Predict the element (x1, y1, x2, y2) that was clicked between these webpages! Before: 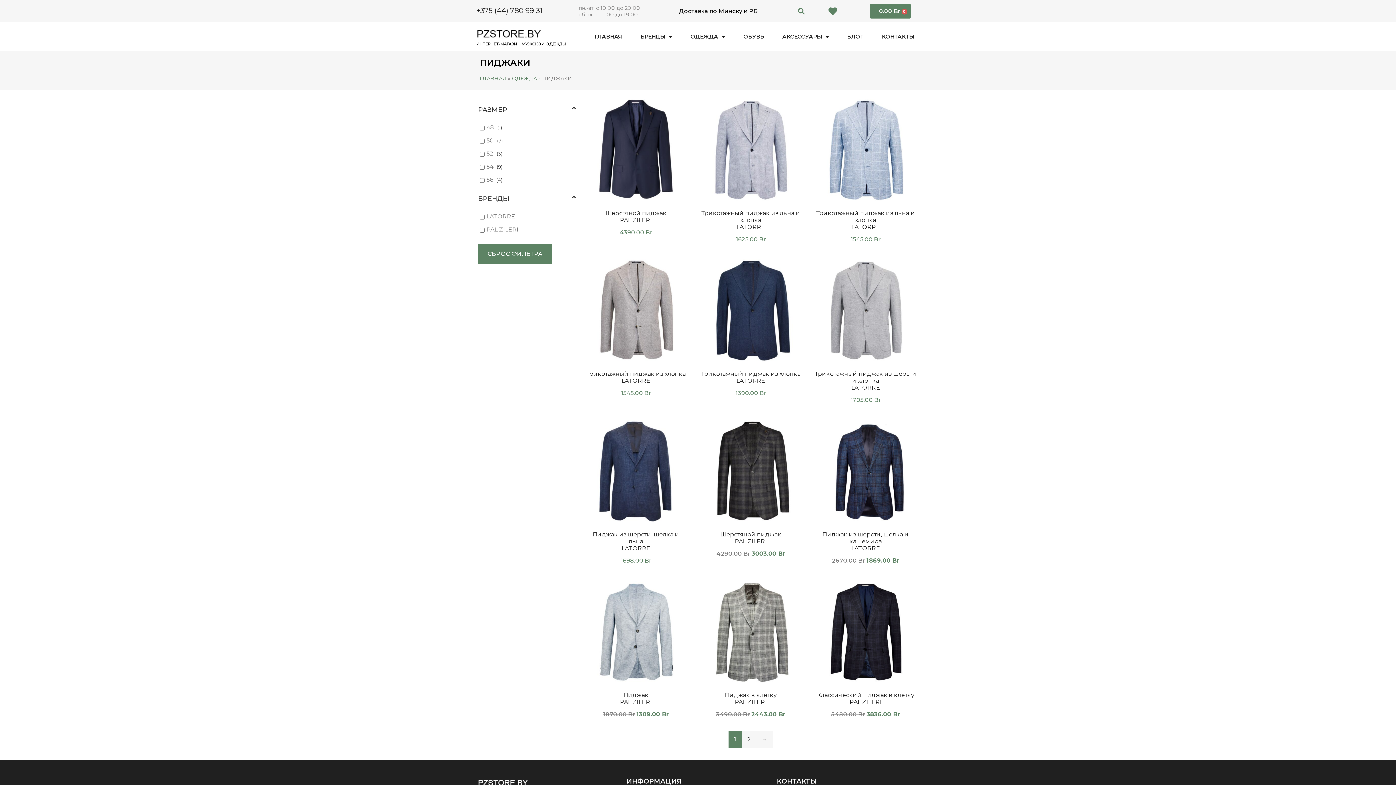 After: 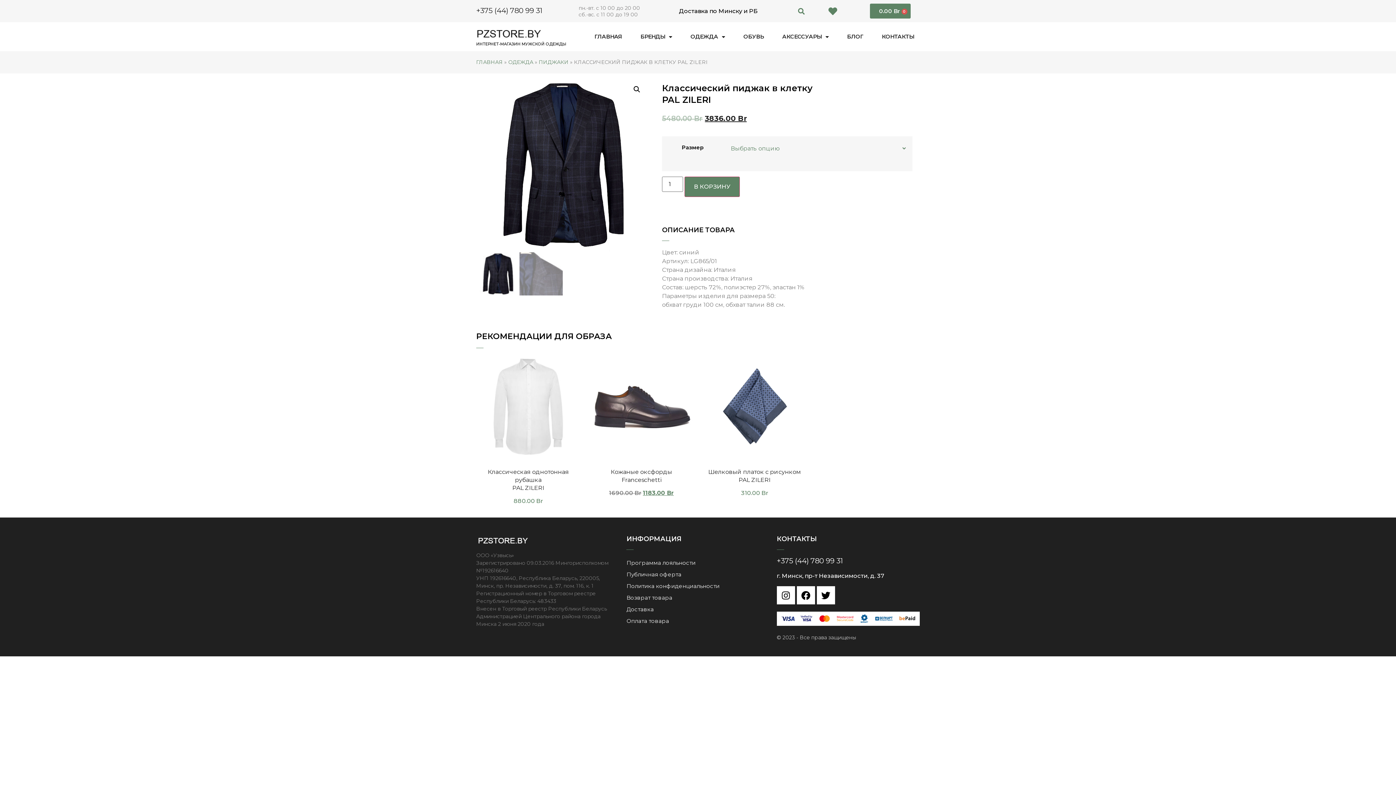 Action: bbox: (814, 580, 916, 719) label: Классический пиджак в клетку
PAL ZILERI
5480.00 Br 3836.00 Br